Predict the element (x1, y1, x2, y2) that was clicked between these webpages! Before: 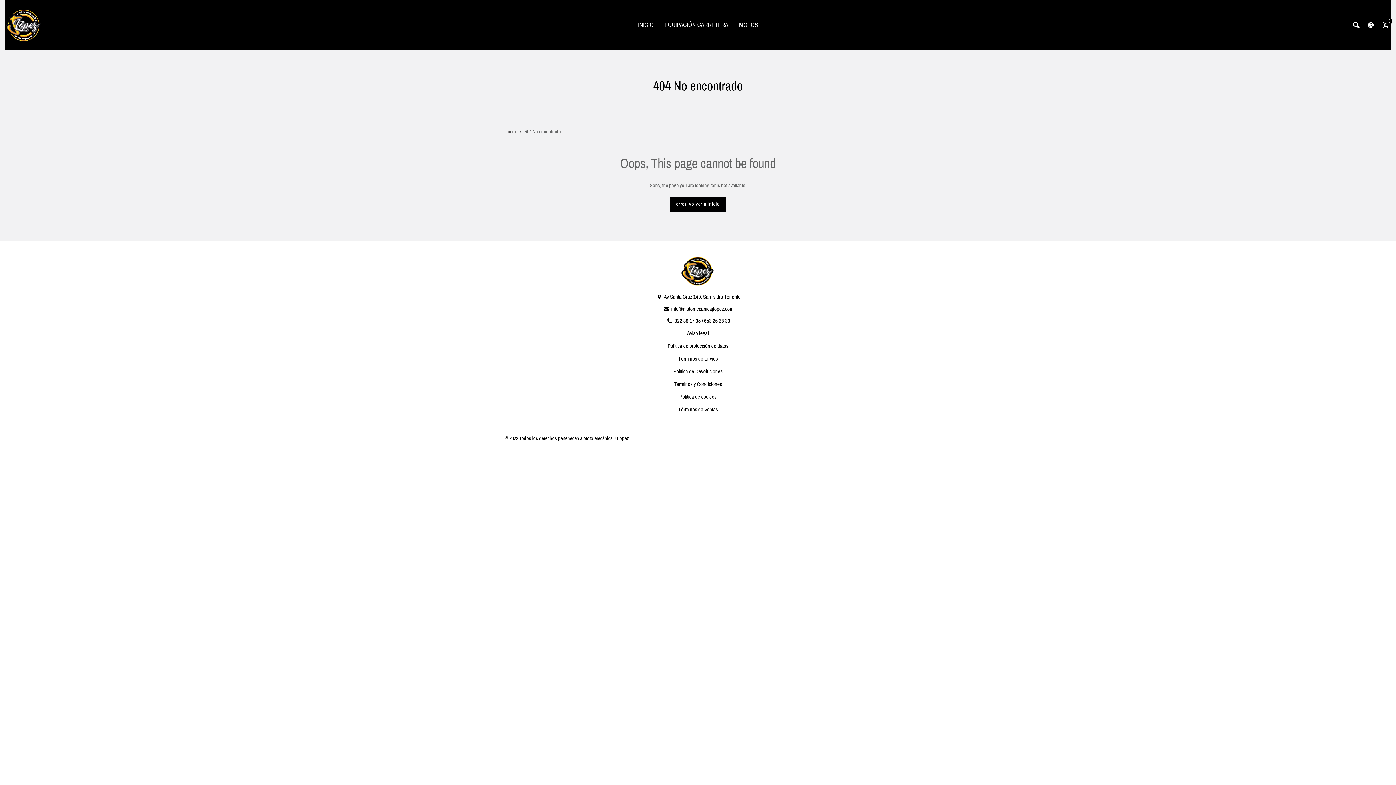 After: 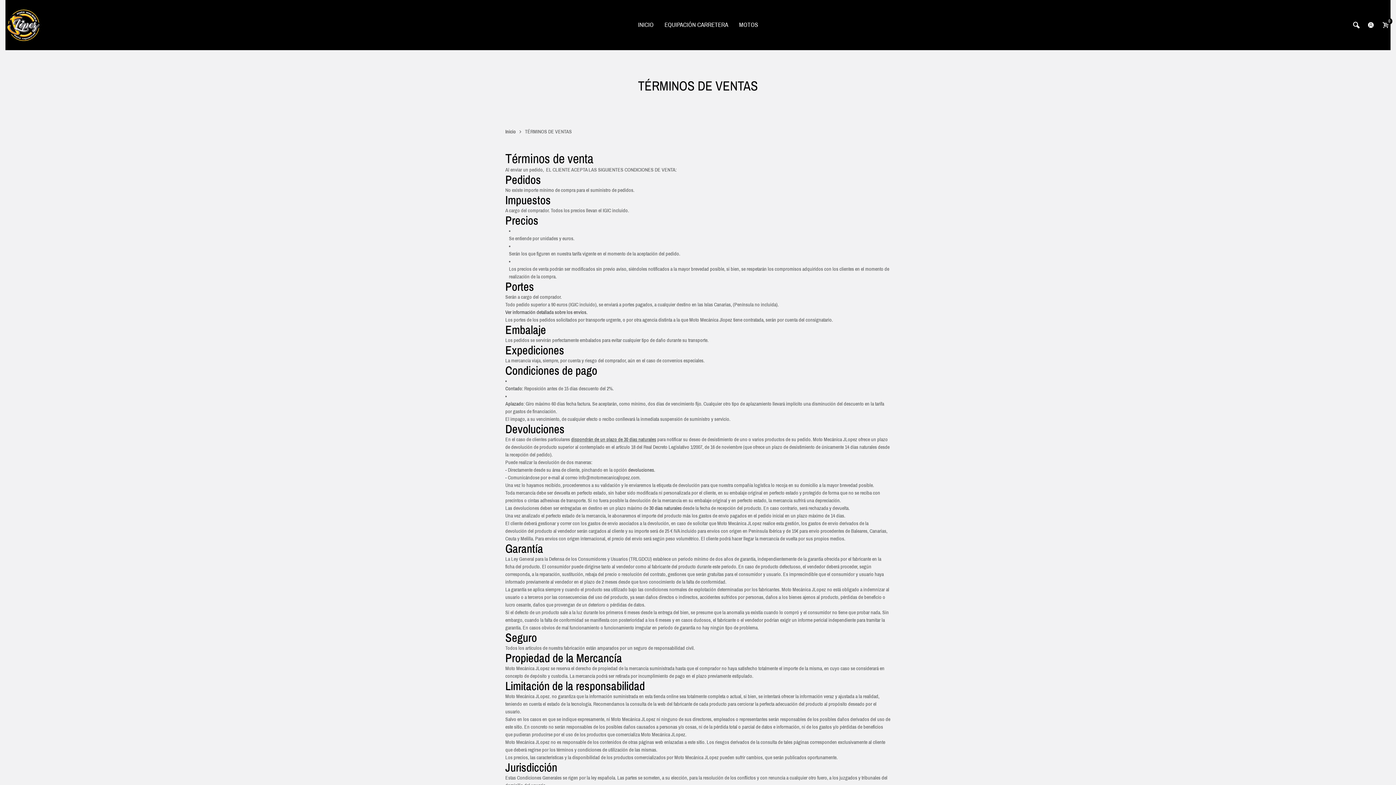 Action: label: Términos de Ventas bbox: (678, 406, 718, 412)